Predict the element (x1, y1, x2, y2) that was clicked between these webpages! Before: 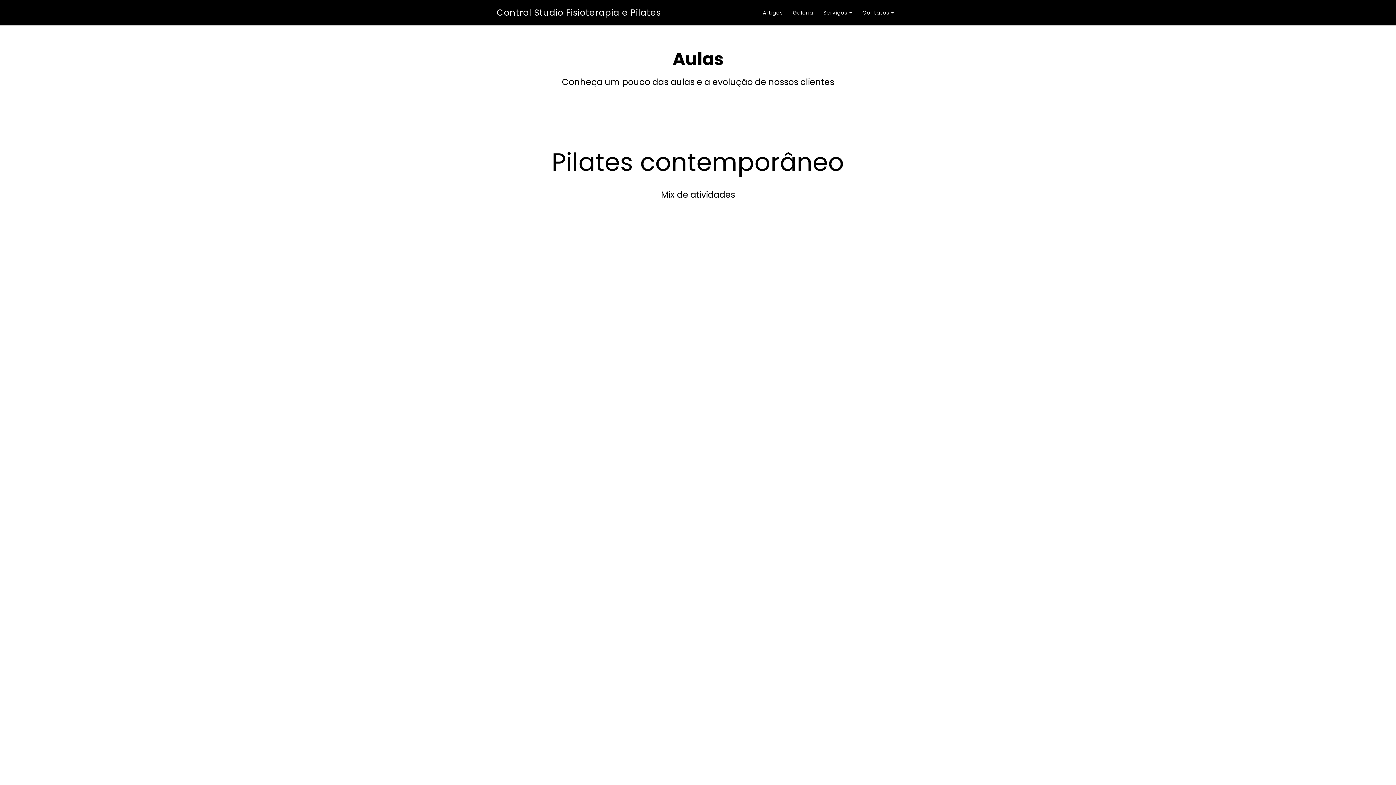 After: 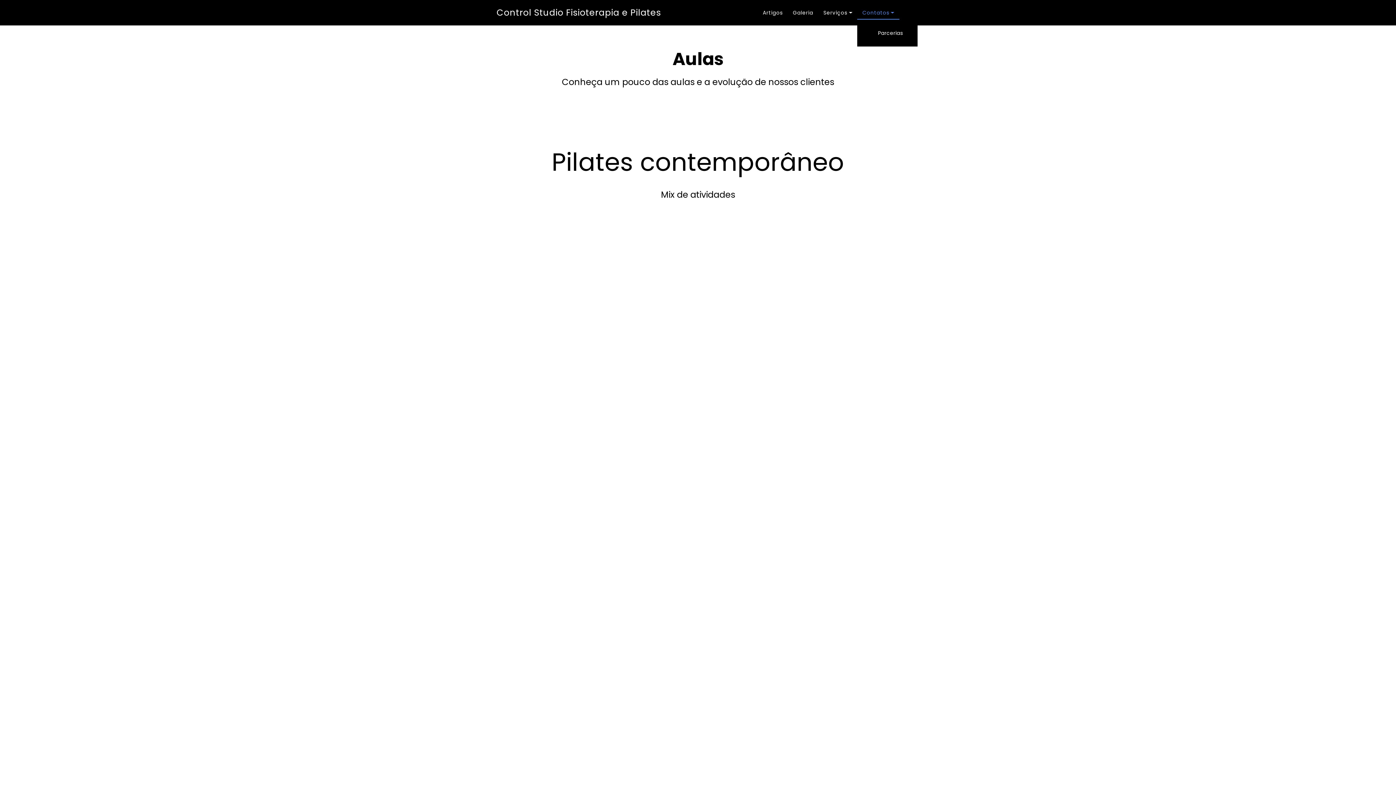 Action: bbox: (862, 9, 894, 16) label: Contatos